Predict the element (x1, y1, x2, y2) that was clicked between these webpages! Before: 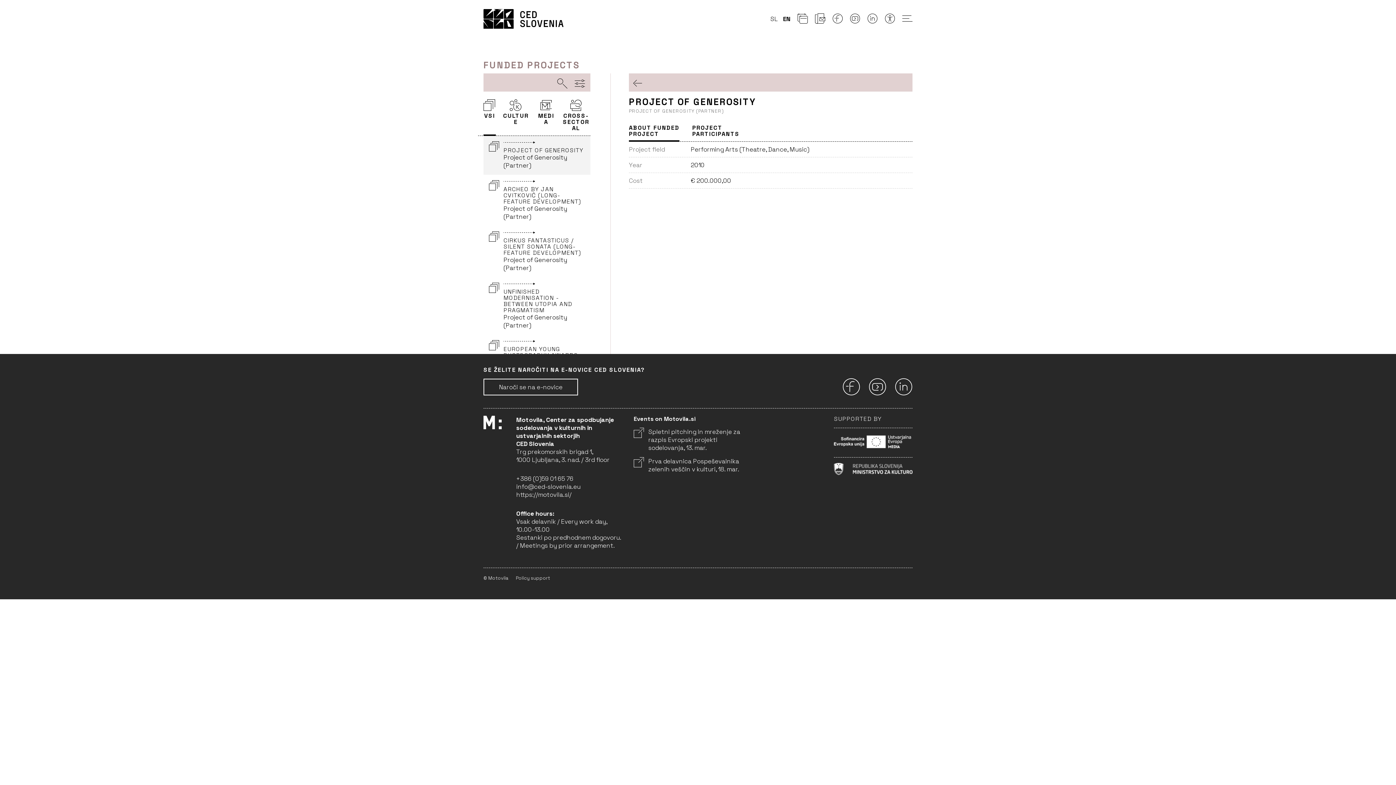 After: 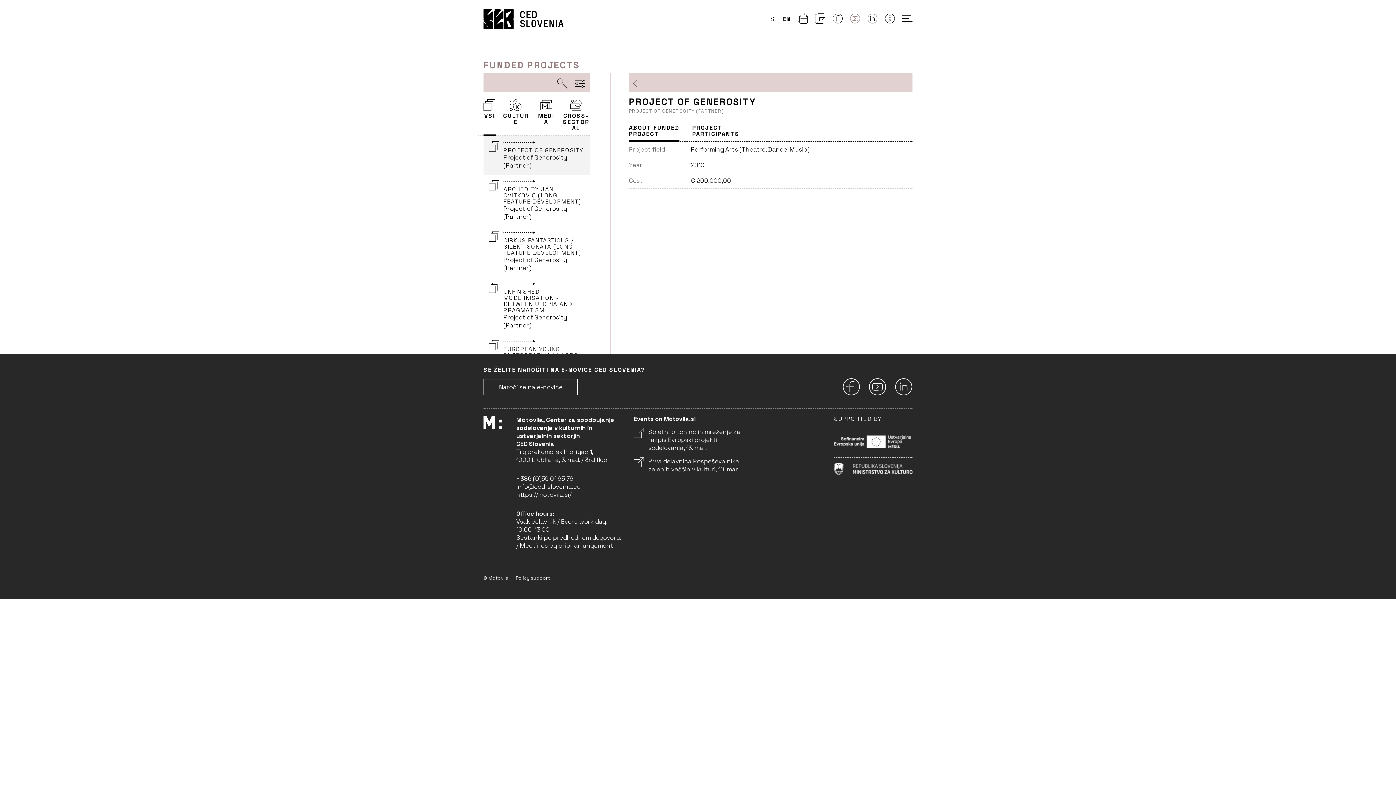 Action: label: Youtube bbox: (850, 16, 860, 24)